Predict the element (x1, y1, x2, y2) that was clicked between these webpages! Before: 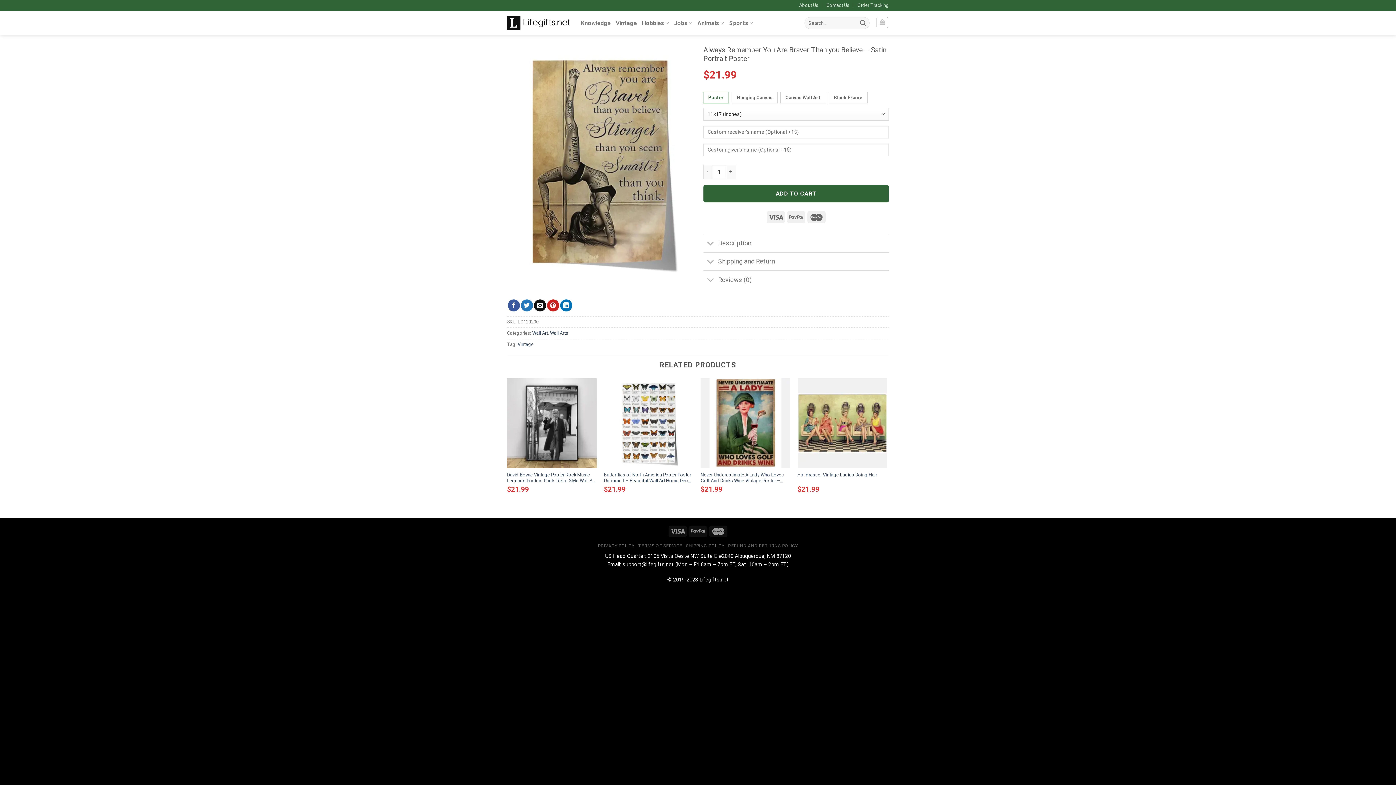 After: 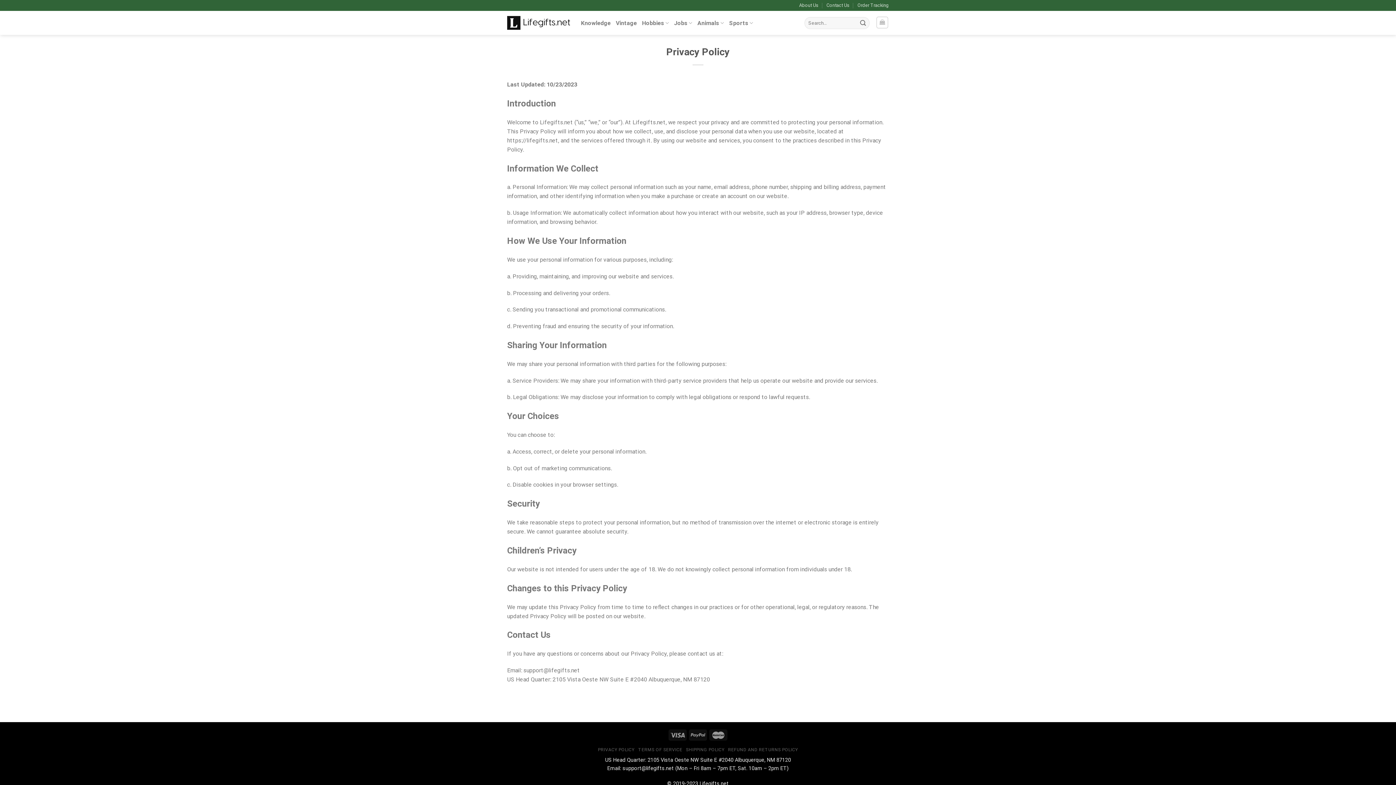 Action: label: PRIVACY POLICY bbox: (598, 543, 634, 548)